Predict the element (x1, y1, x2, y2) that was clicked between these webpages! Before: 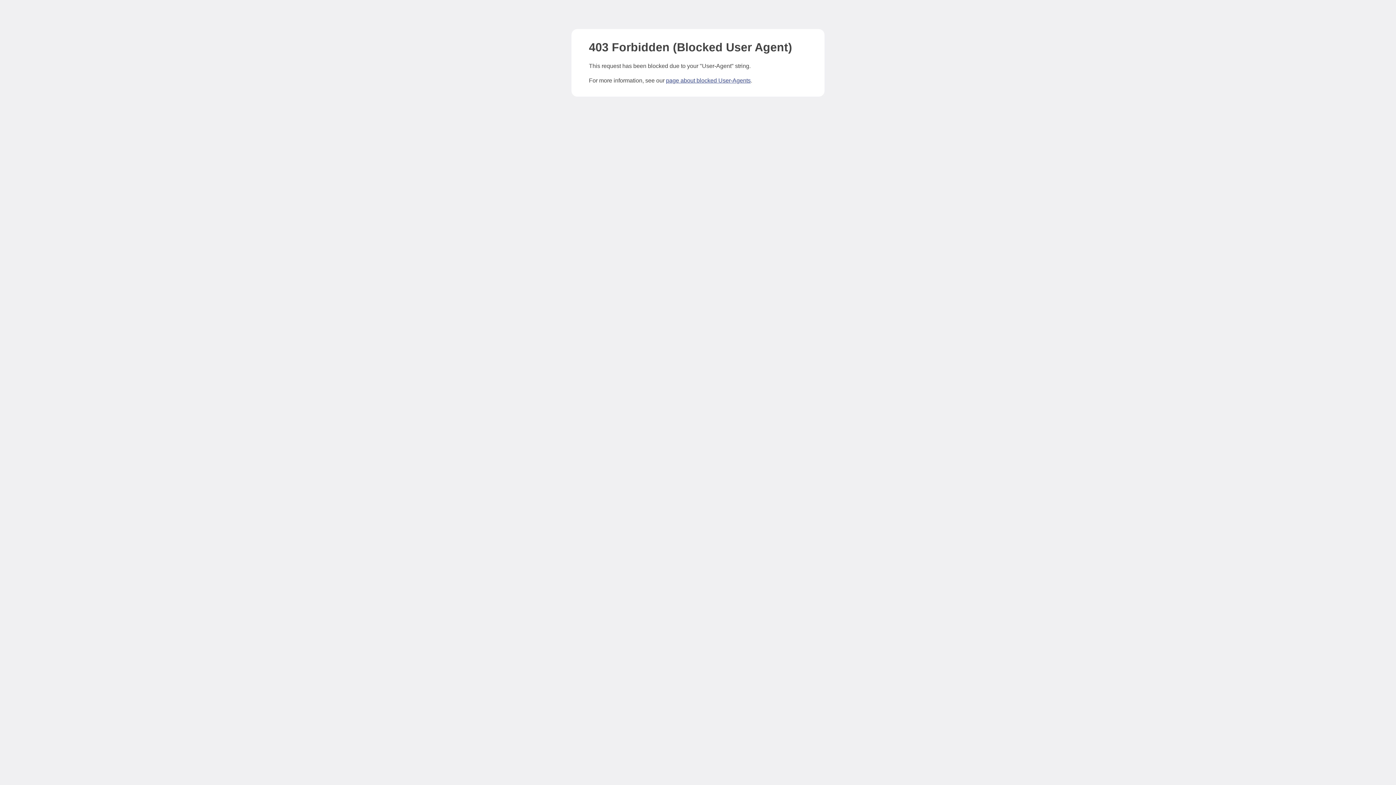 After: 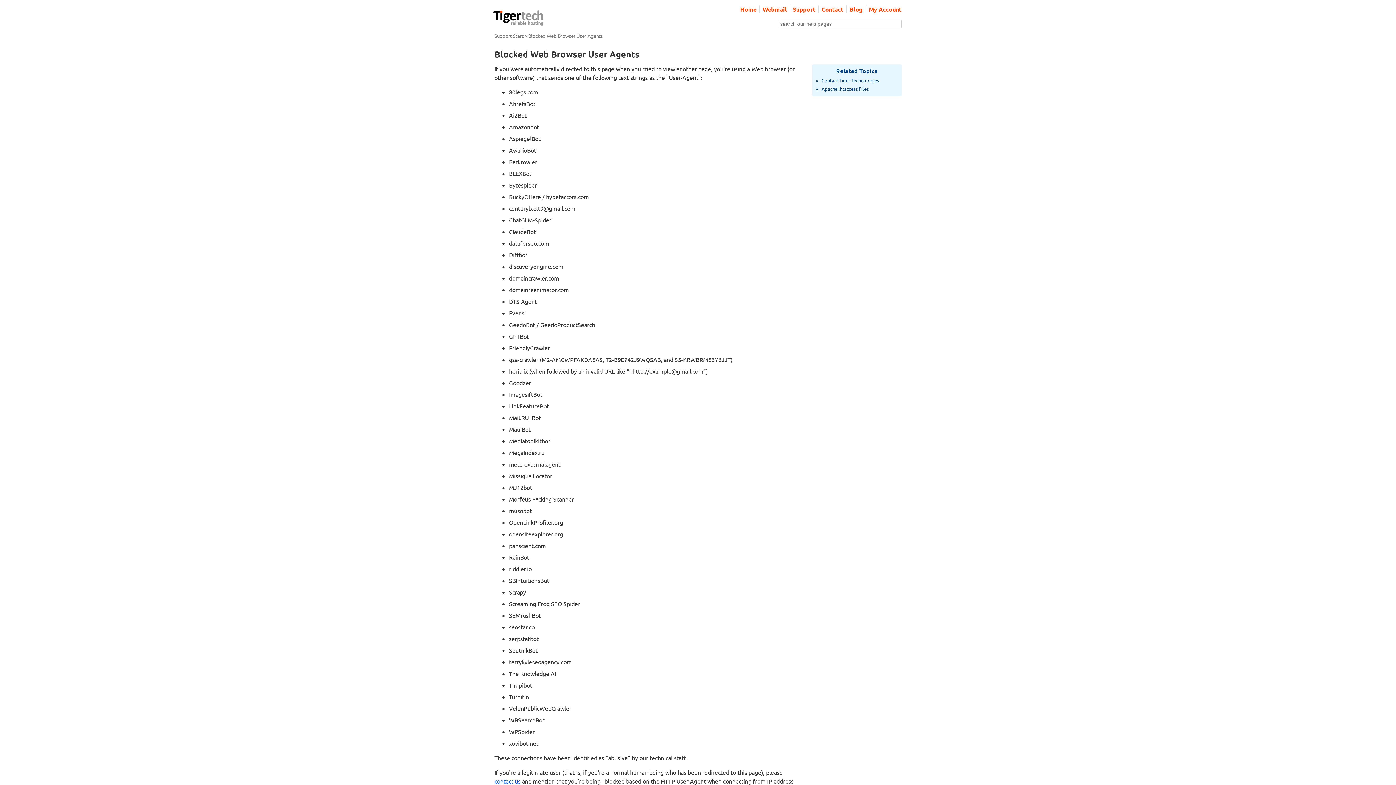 Action: bbox: (666, 77, 750, 83) label: page about blocked User-Agents